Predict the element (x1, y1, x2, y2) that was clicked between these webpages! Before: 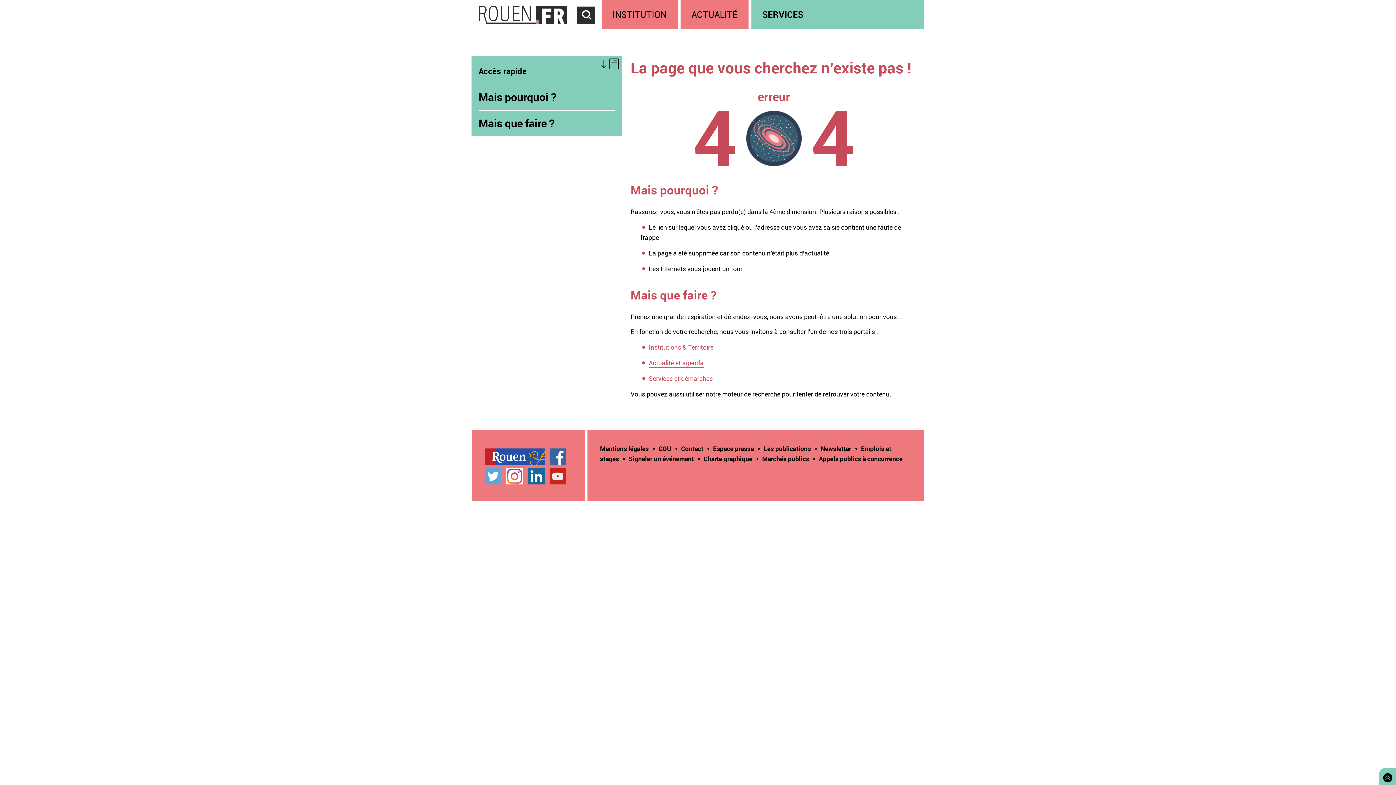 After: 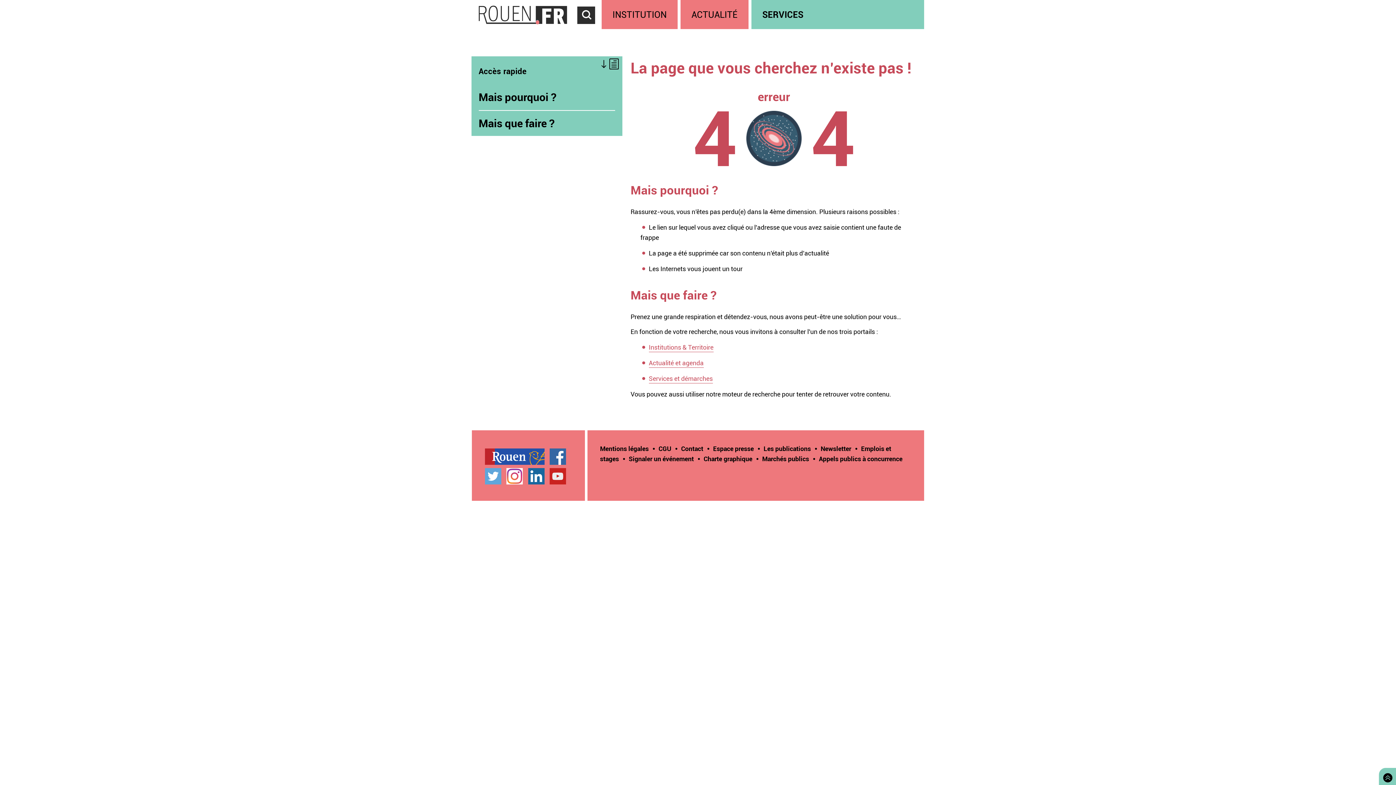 Action: label: Mais que faire ? bbox: (478, 110, 615, 136)